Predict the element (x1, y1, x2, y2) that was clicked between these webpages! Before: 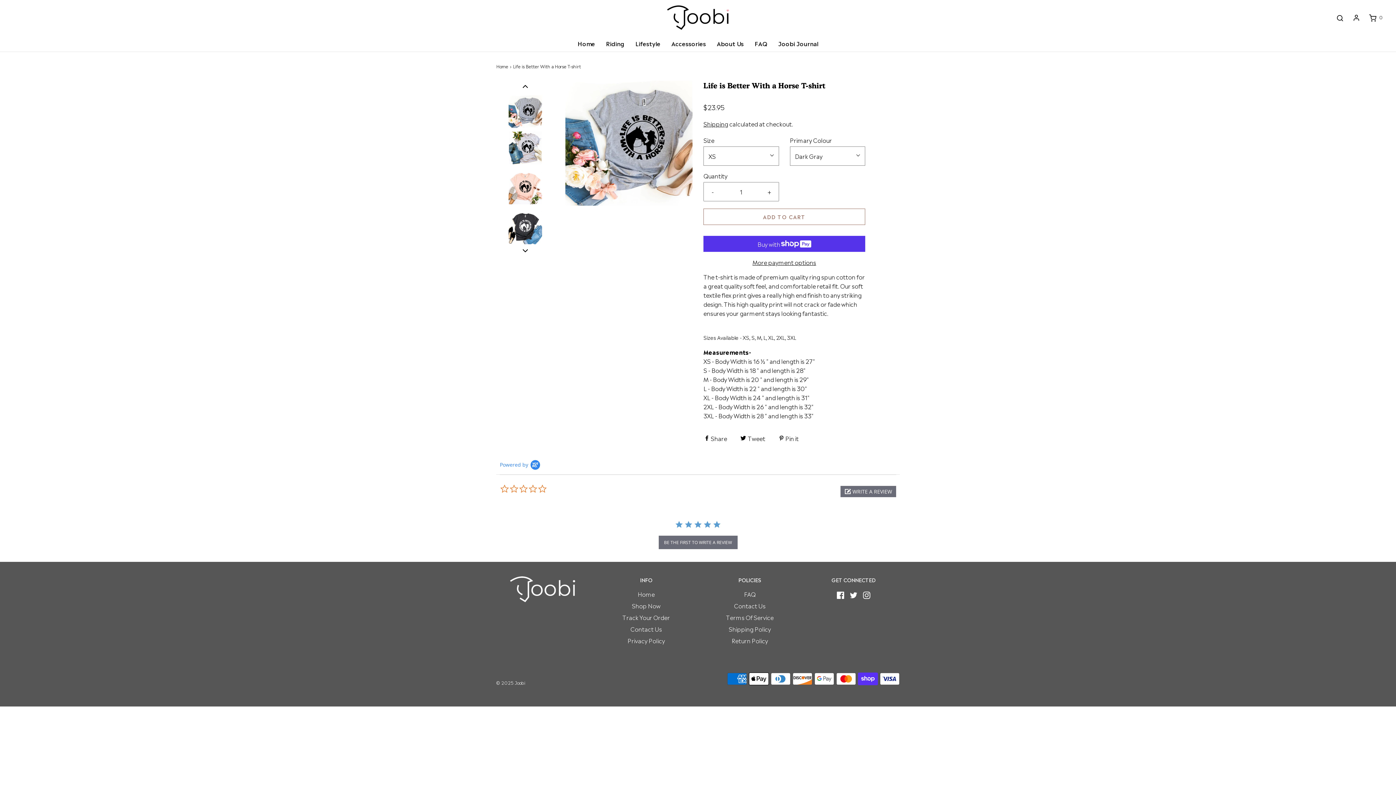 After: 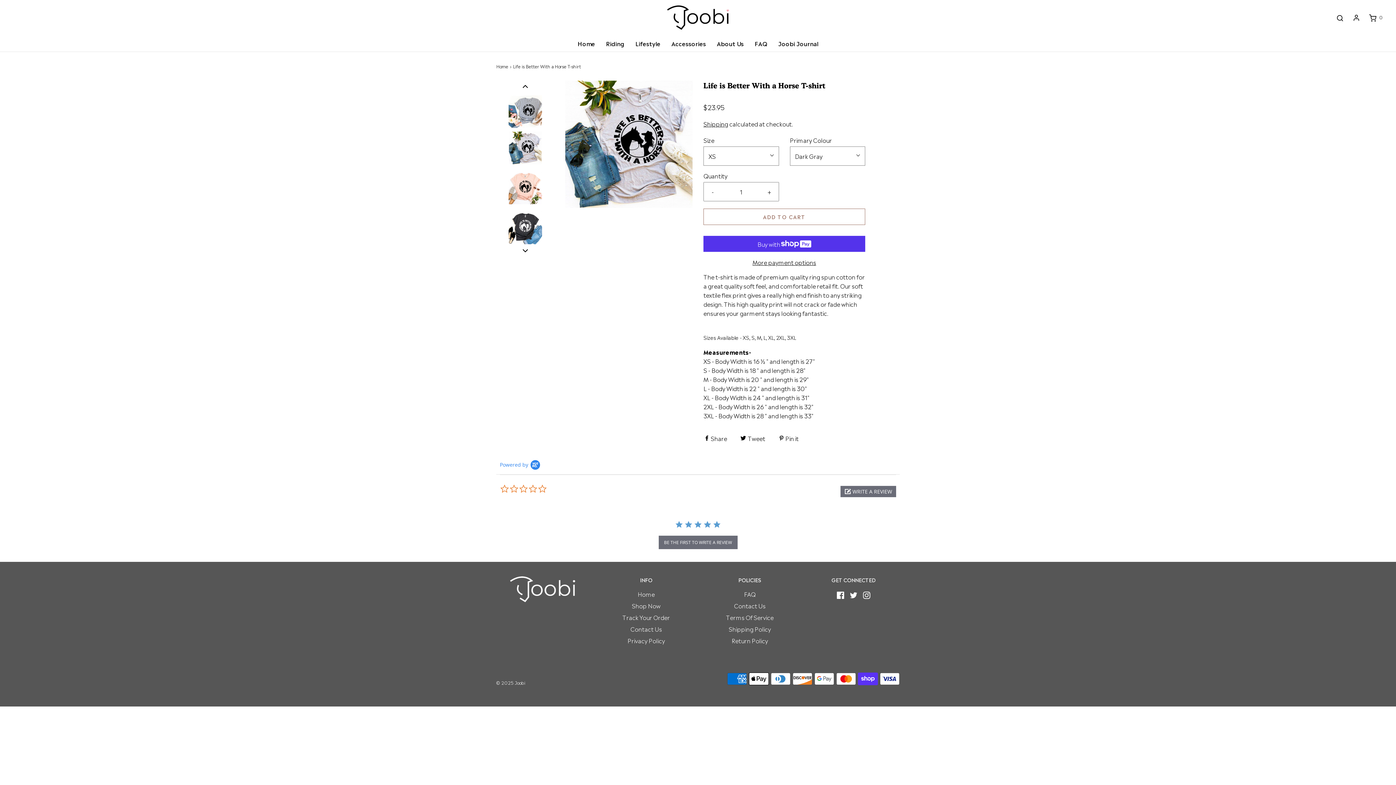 Action: bbox: (496, 131, 554, 189) label: 
            
                Load image into Gallery viewer, Life is Better With a Horse T-shirt
            
        